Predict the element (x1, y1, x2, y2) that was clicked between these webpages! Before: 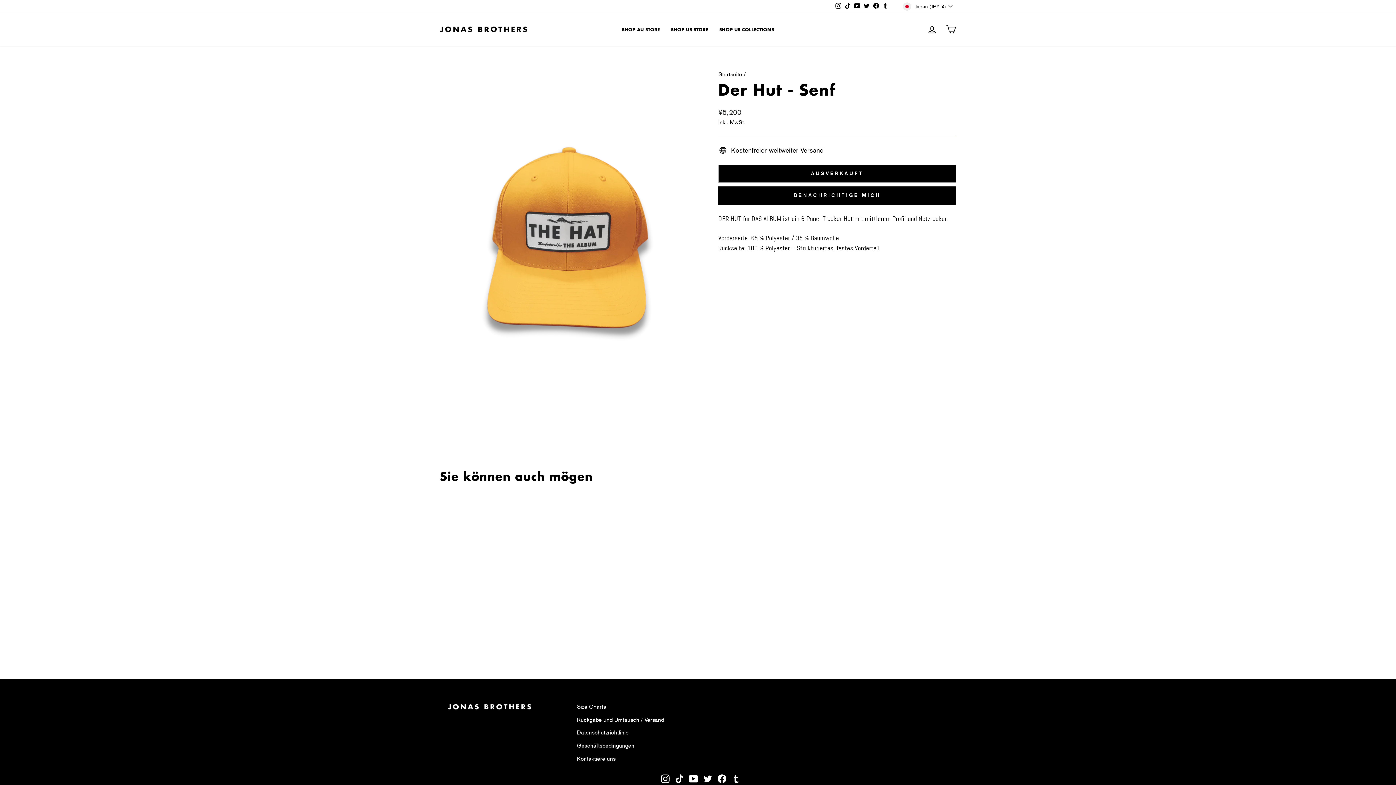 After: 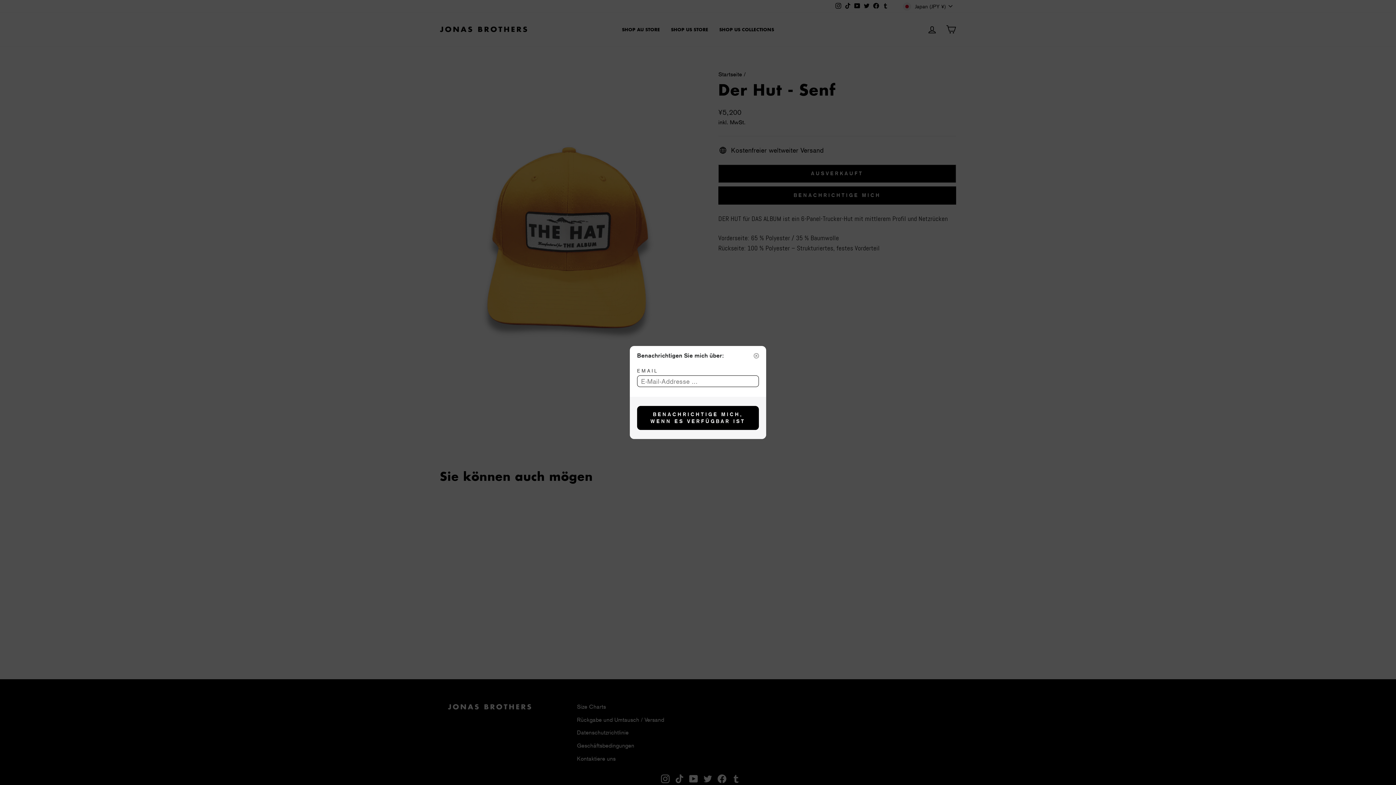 Action: label: BENACHRICHTIGE MICH bbox: (718, 186, 956, 204)